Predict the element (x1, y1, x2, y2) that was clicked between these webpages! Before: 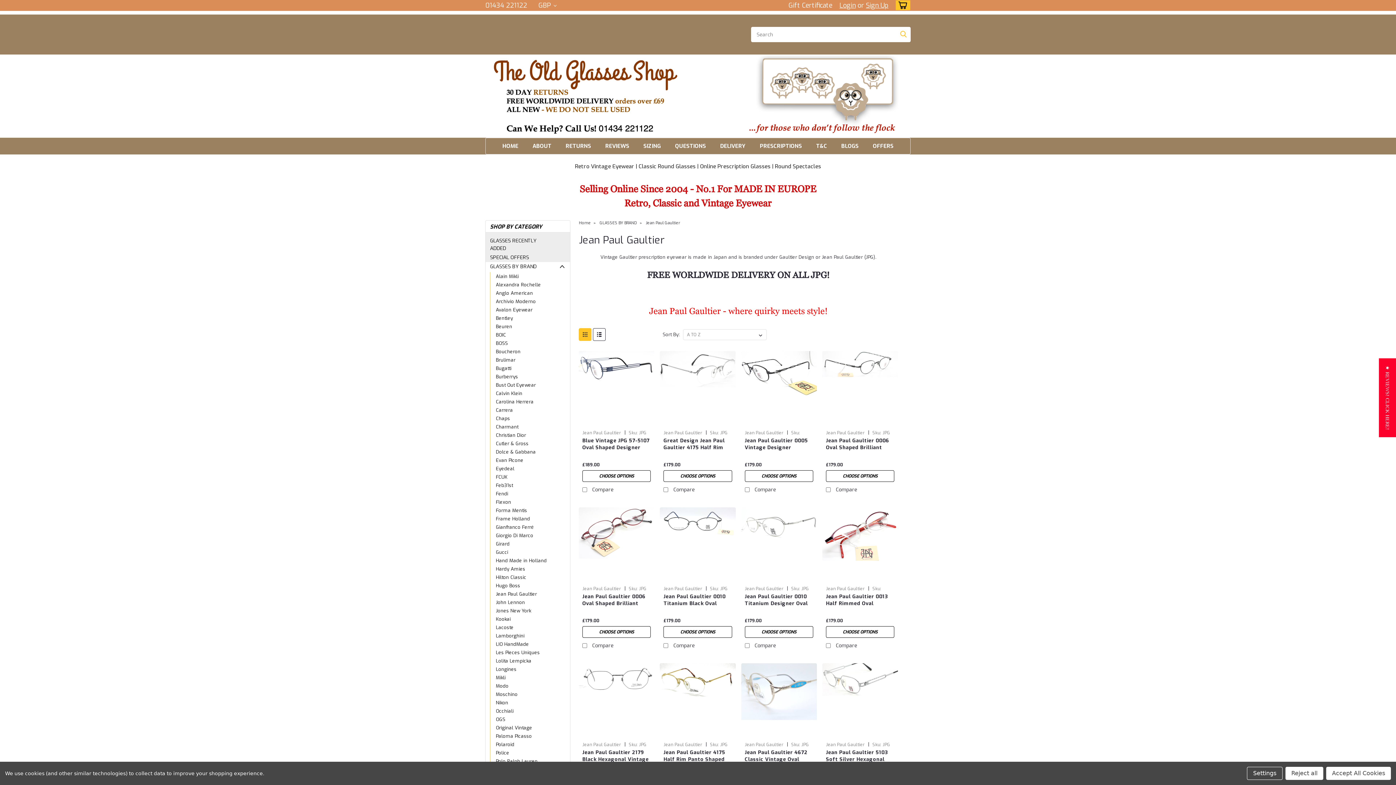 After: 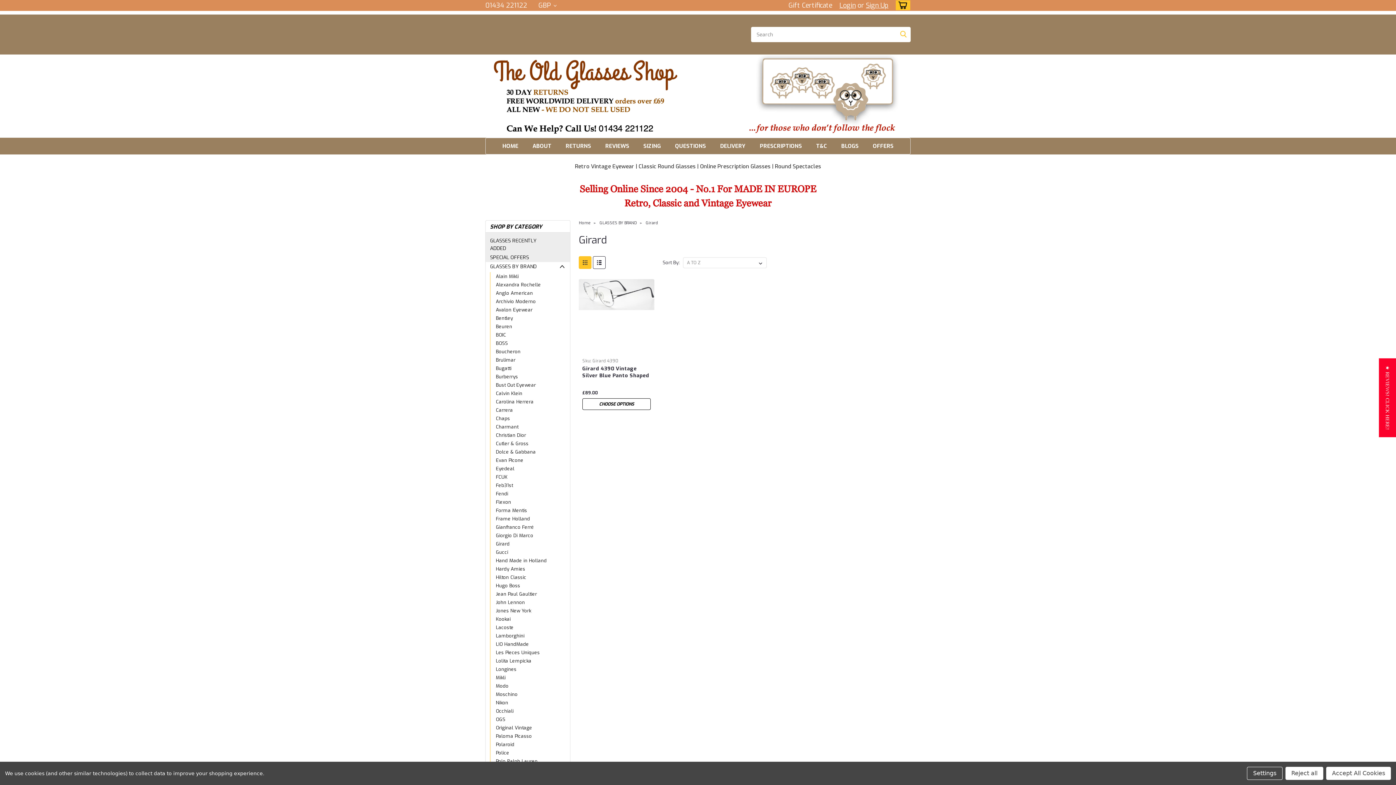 Action: label: Girard bbox: (490, 539, 561, 548)